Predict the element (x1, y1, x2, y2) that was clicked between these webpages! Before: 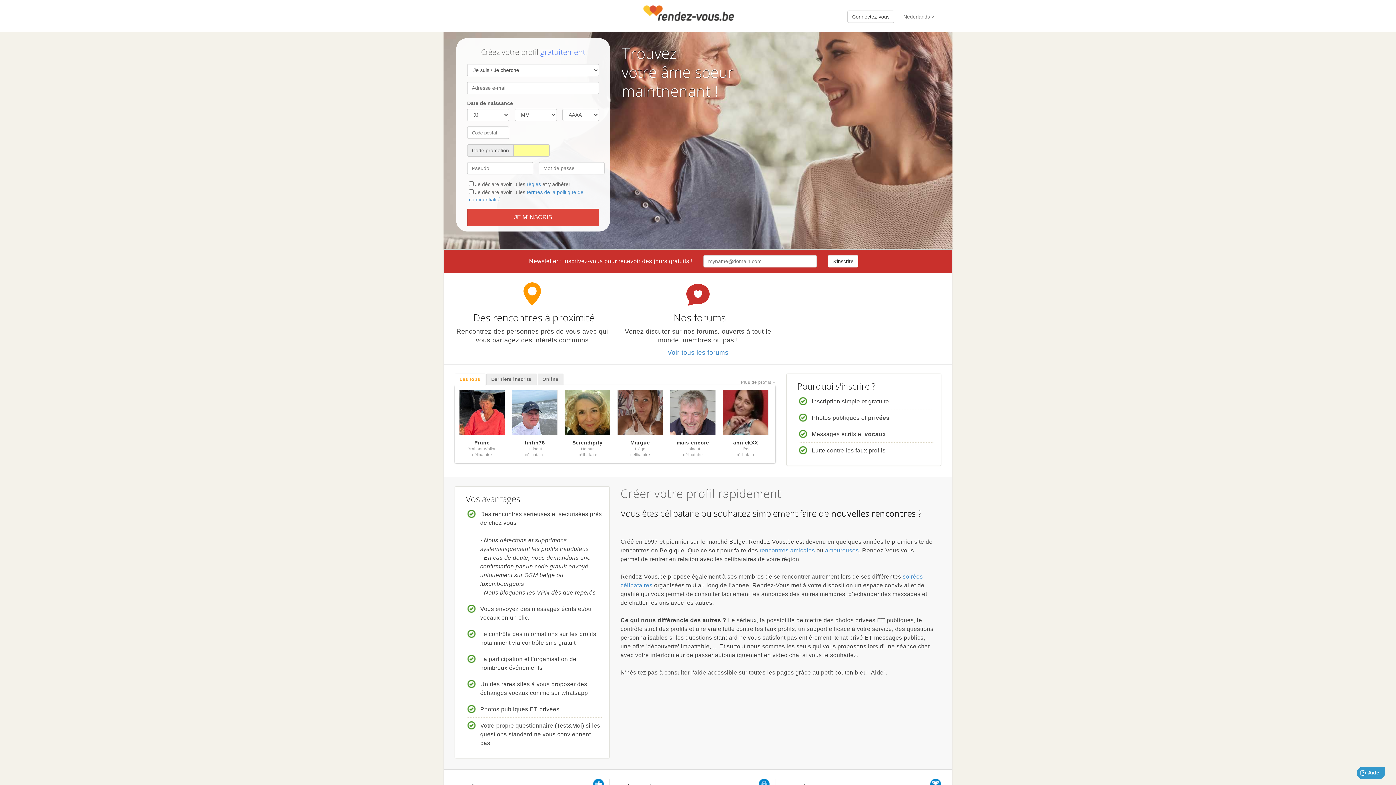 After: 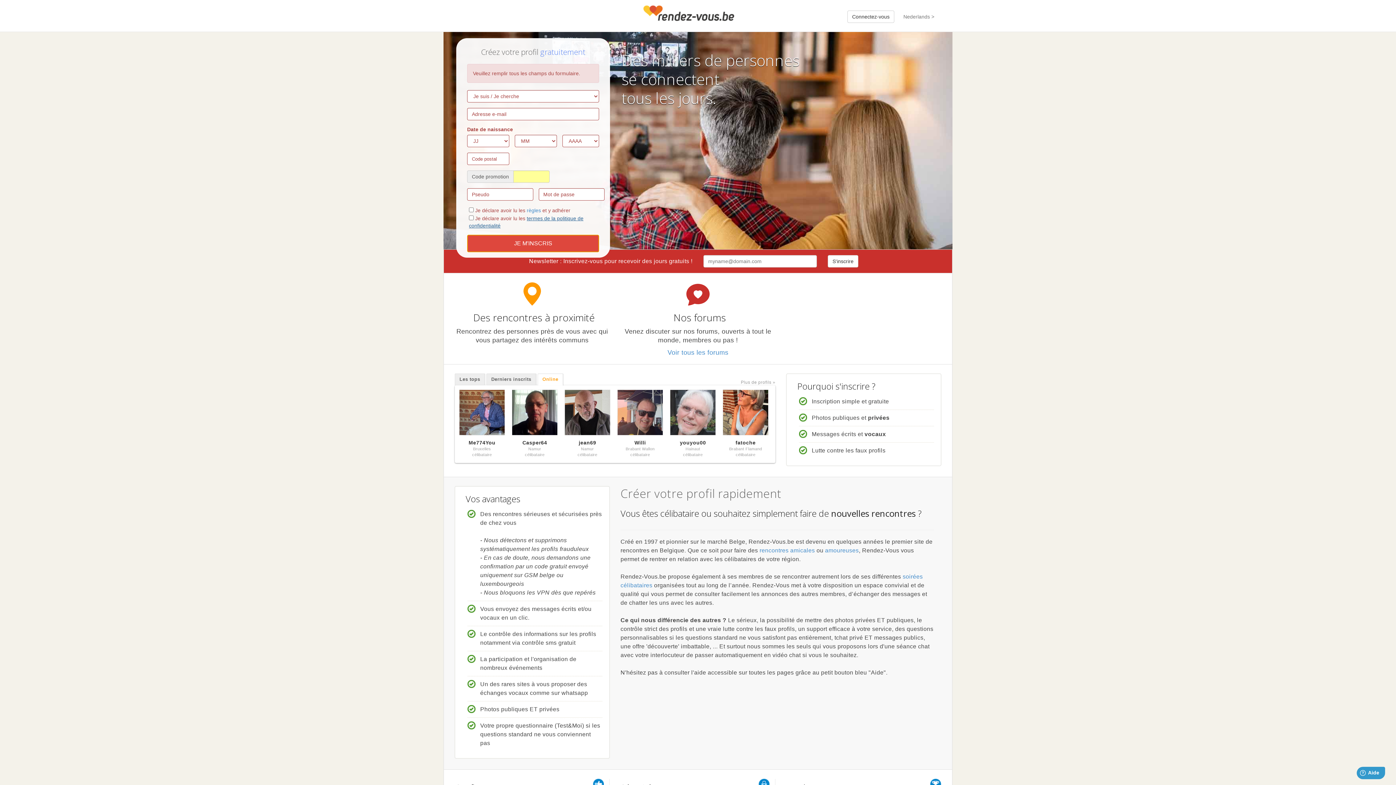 Action: bbox: (467, 208, 599, 226) label: JE M'INSCRIS